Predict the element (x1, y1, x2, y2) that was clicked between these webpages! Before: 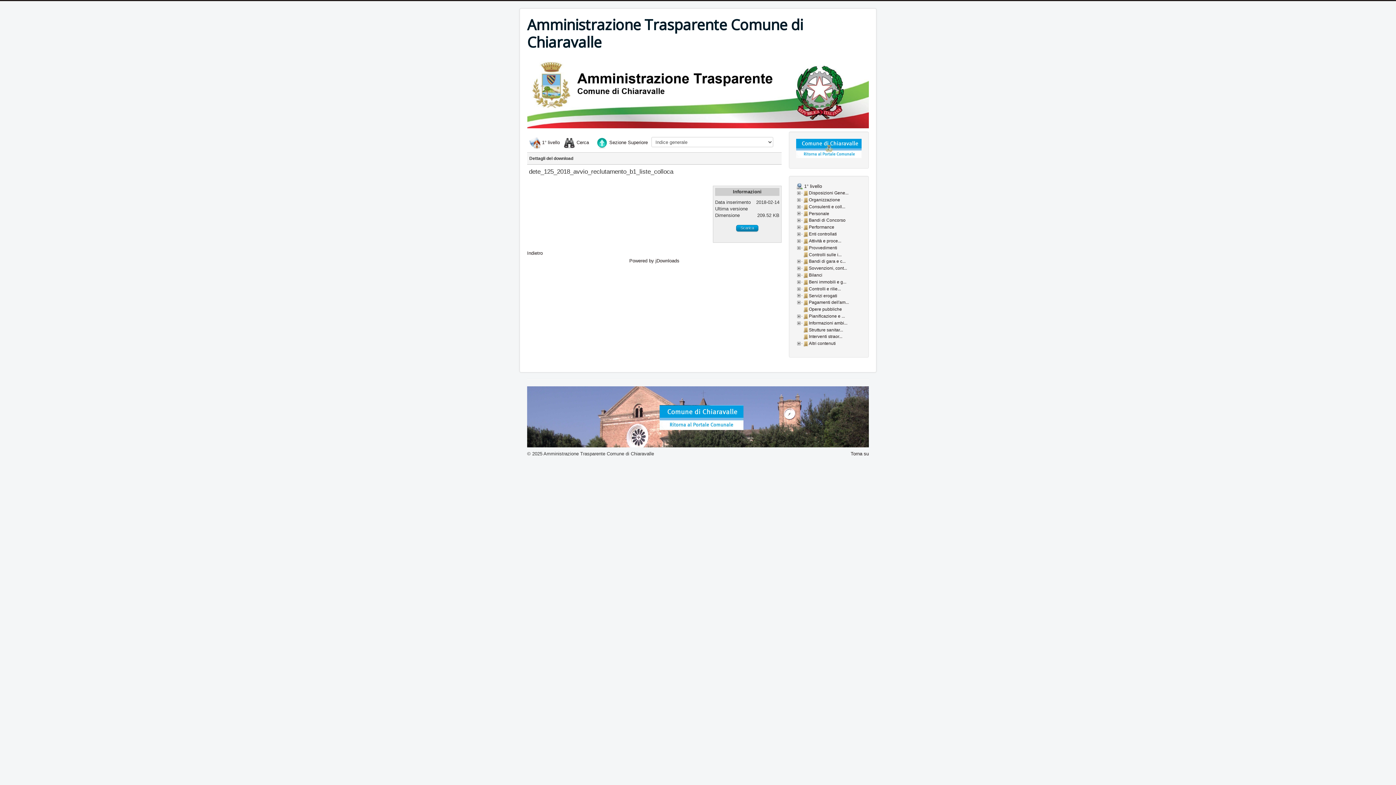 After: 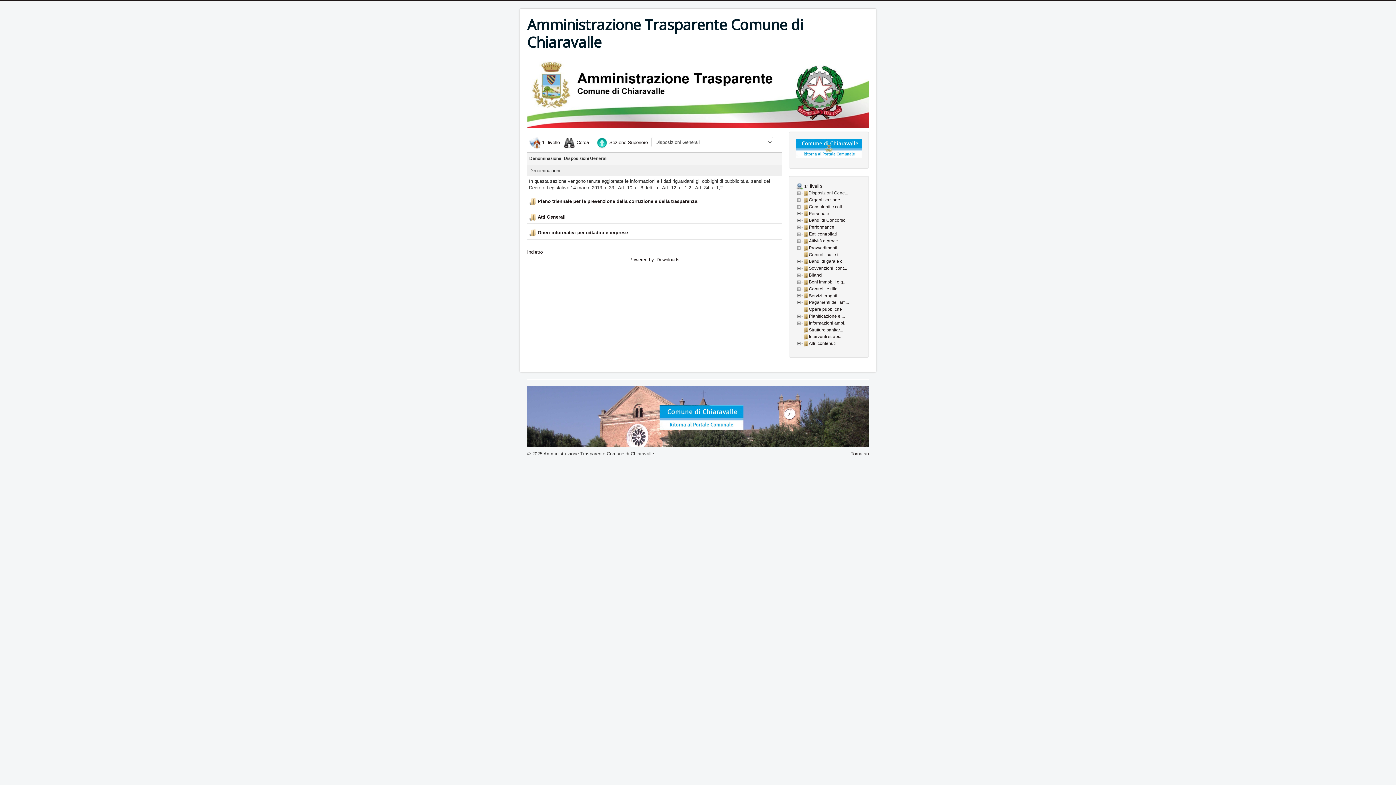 Action: label: Disposizioni Gene... bbox: (808, 190, 848, 195)